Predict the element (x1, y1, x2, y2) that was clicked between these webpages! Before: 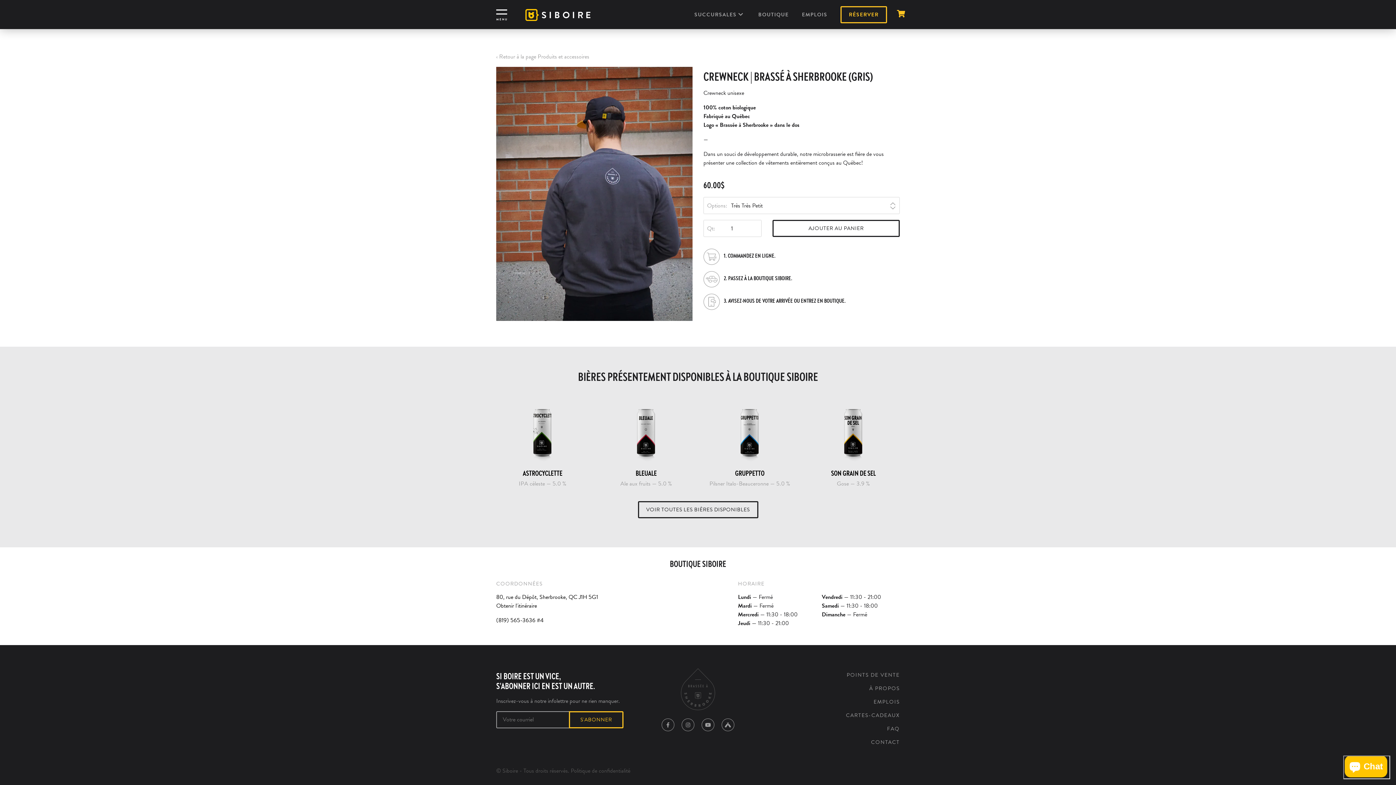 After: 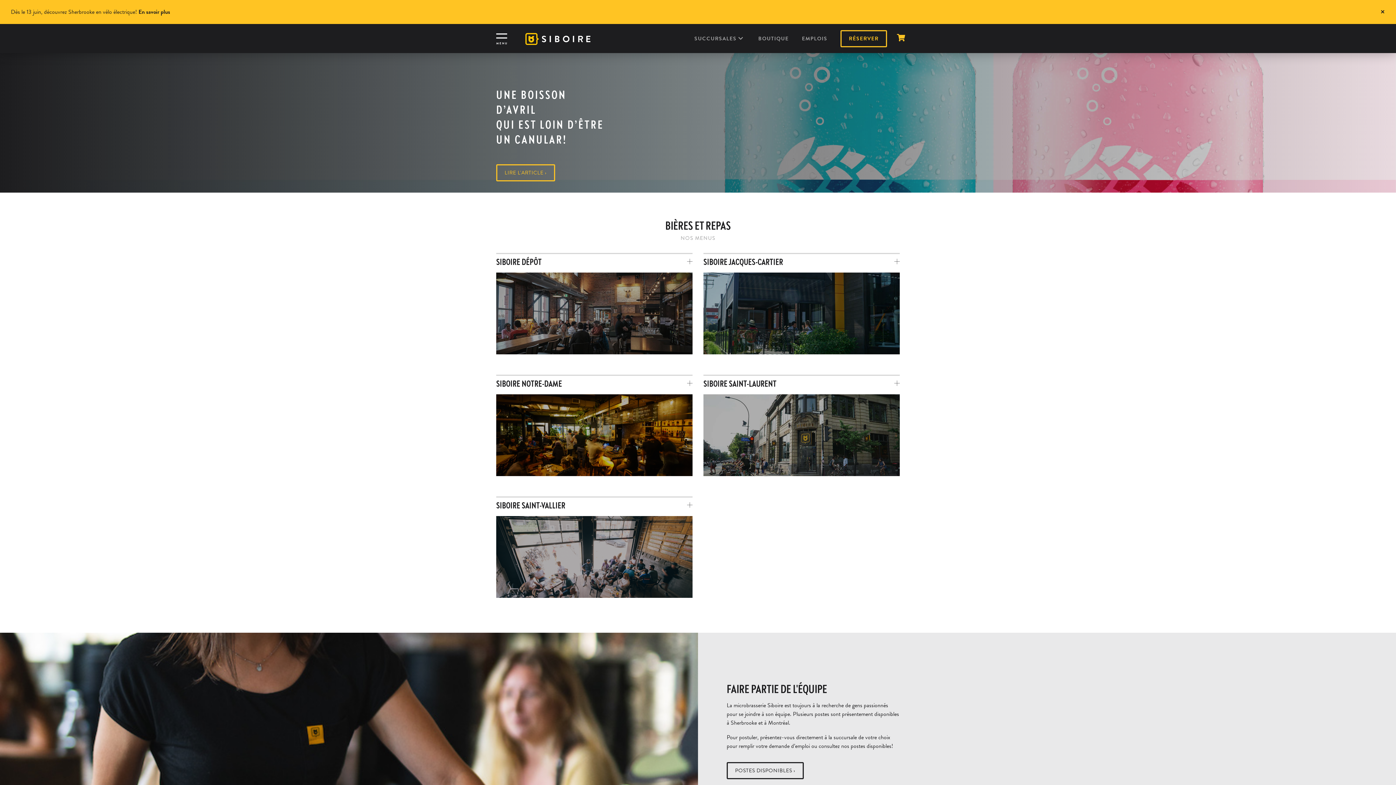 Action: bbox: (525, 0, 590, 29)